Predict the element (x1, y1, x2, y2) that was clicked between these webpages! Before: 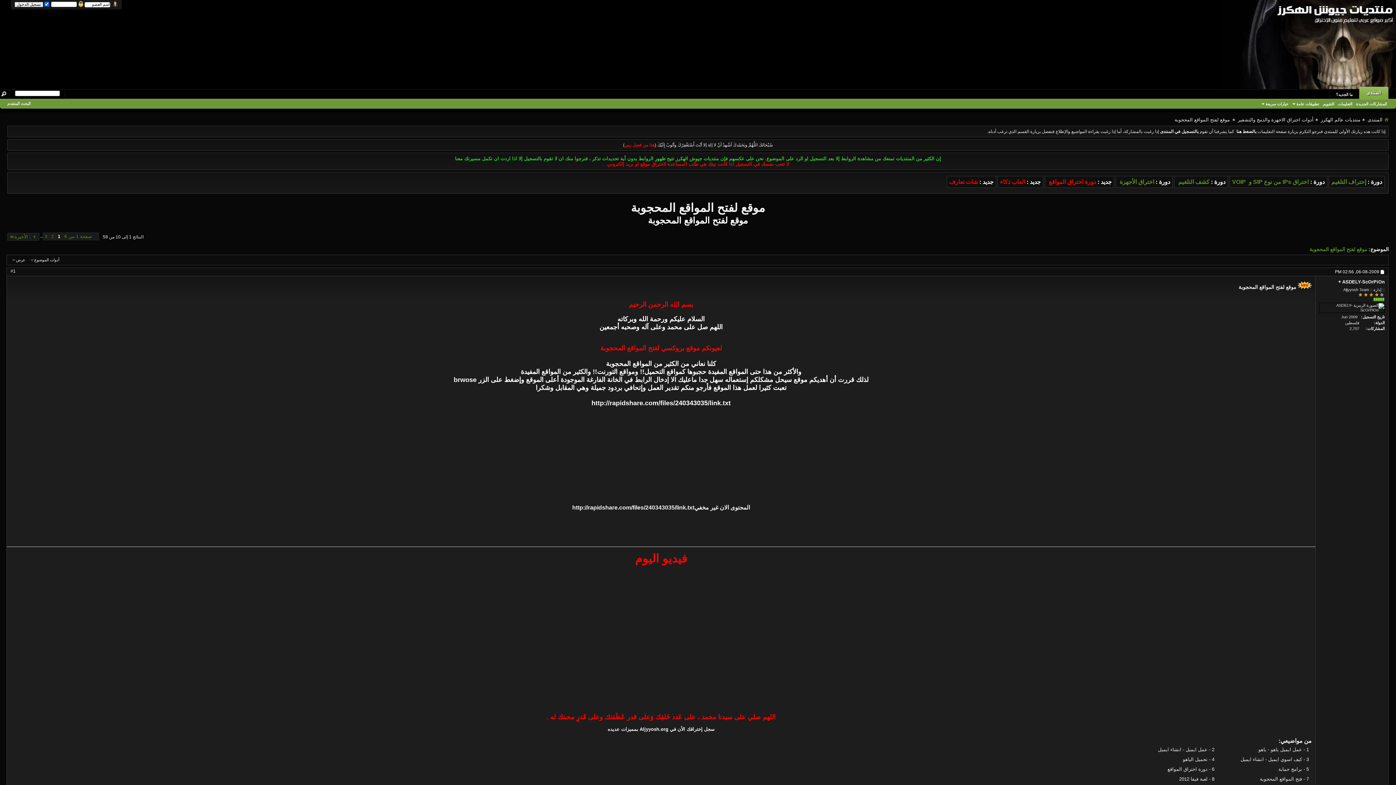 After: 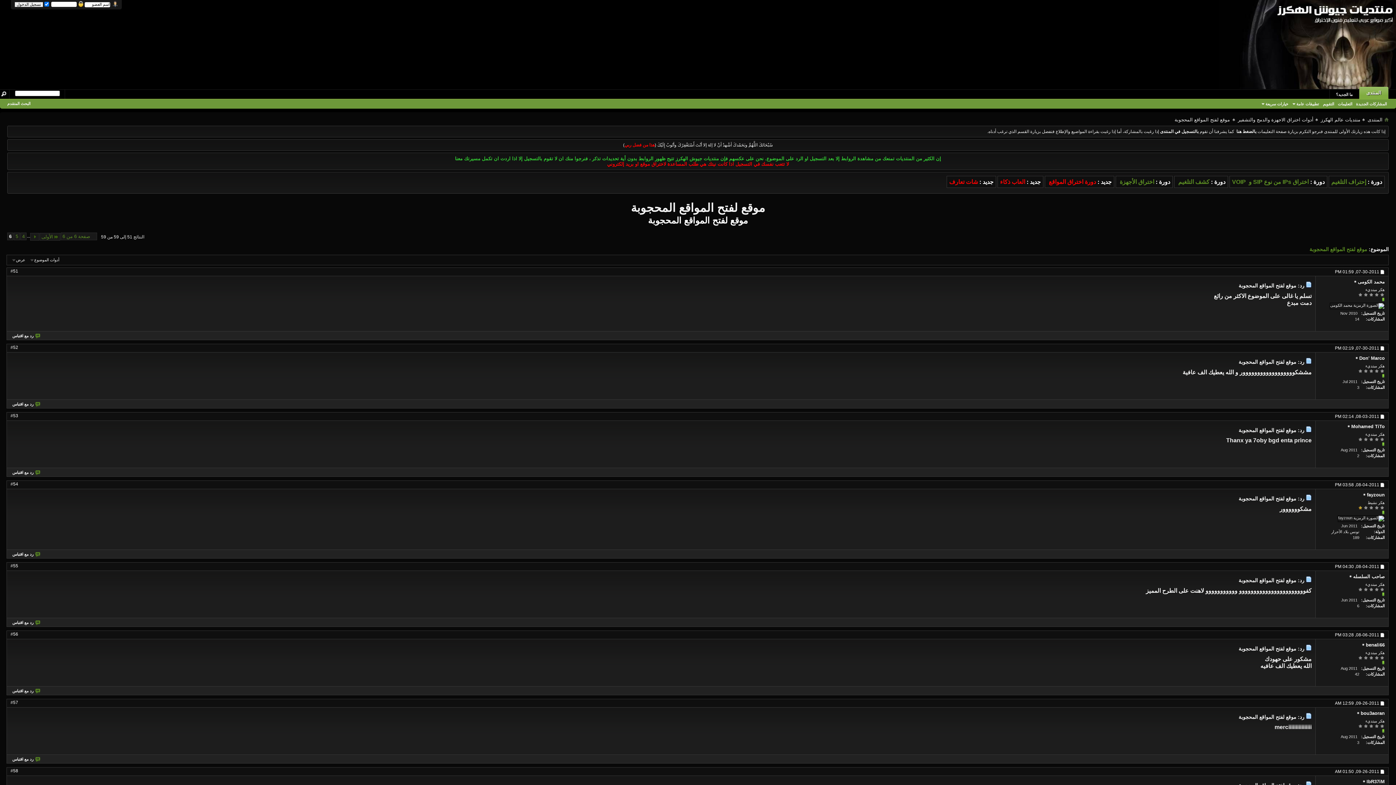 Action: label: الأخيرة bbox: (7, 233, 29, 240)